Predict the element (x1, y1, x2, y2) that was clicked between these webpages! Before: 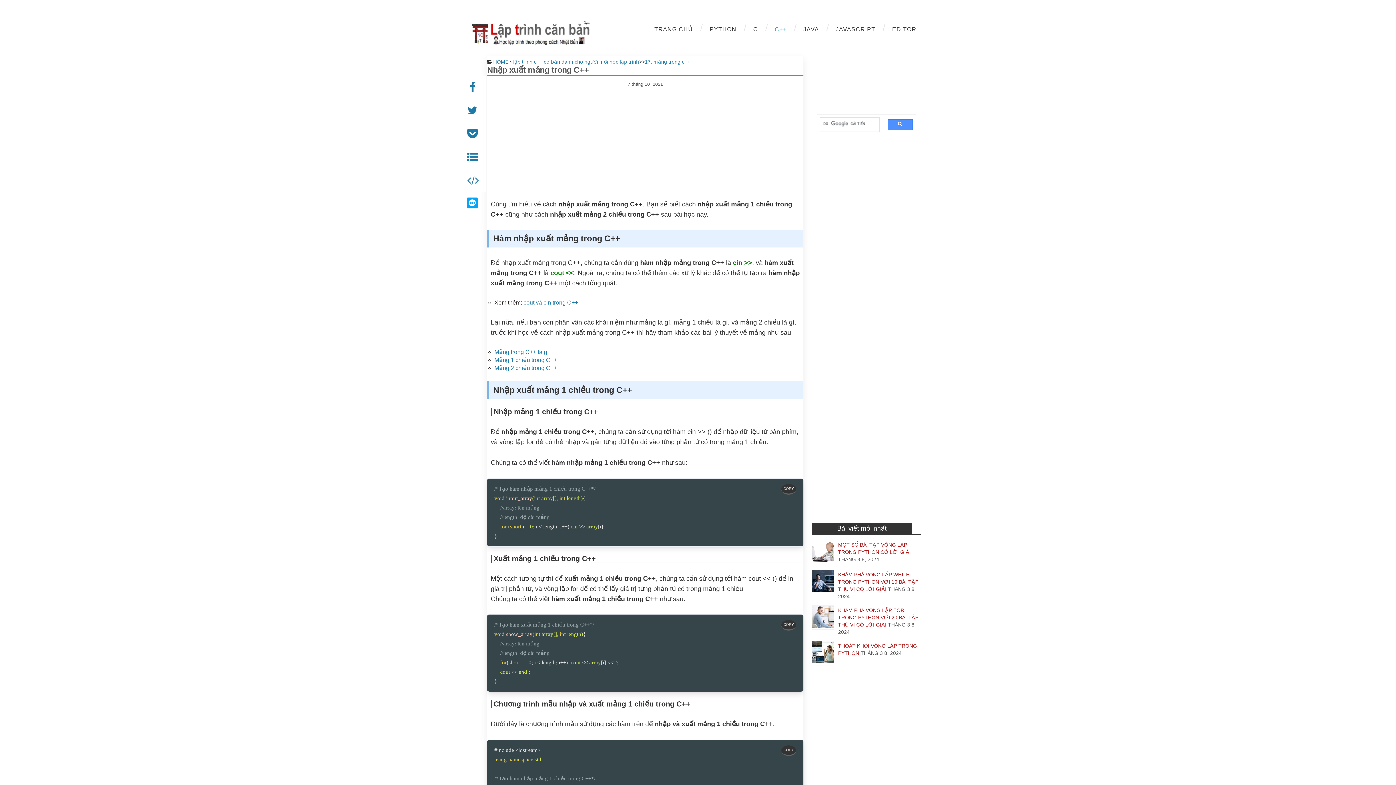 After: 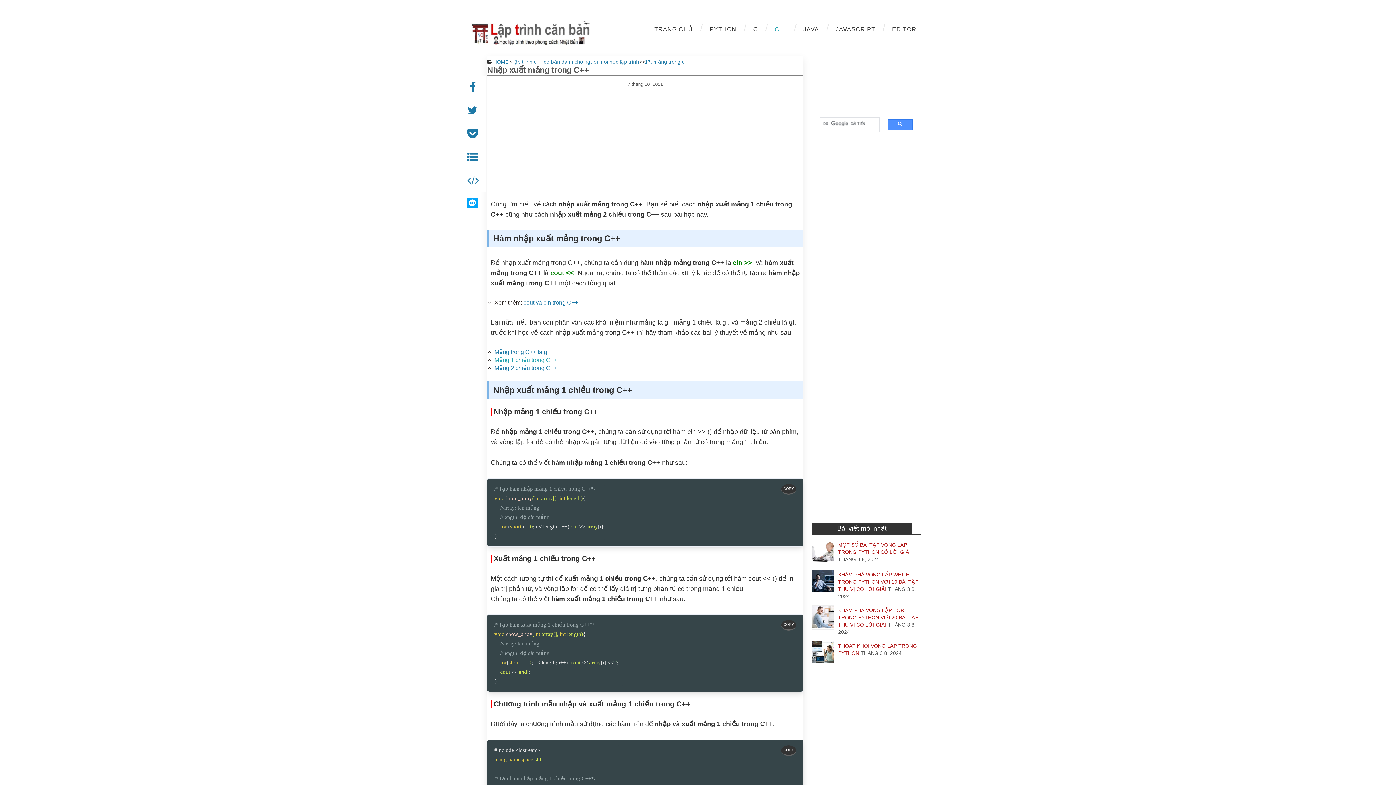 Action: label: Mảng 1 chiều trong C++ bbox: (494, 357, 557, 363)